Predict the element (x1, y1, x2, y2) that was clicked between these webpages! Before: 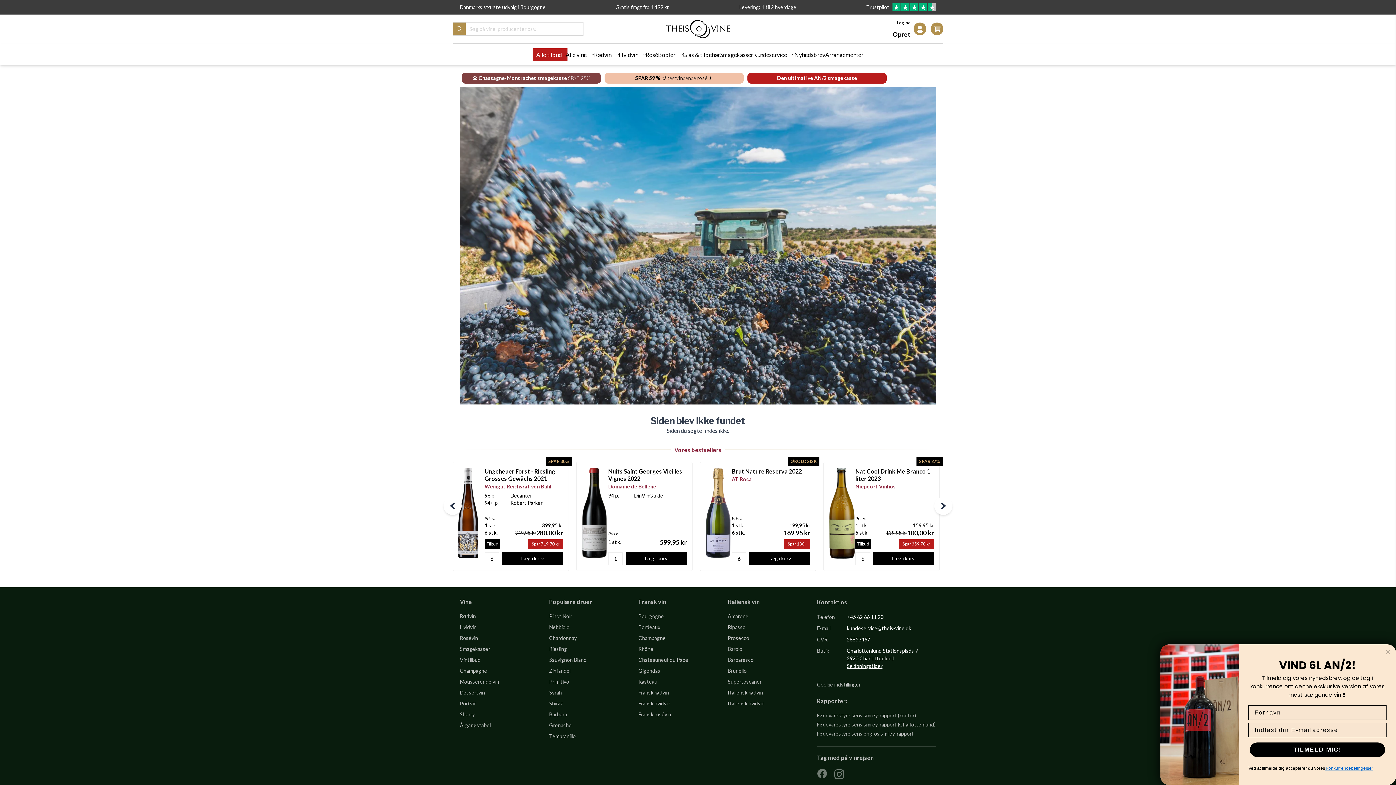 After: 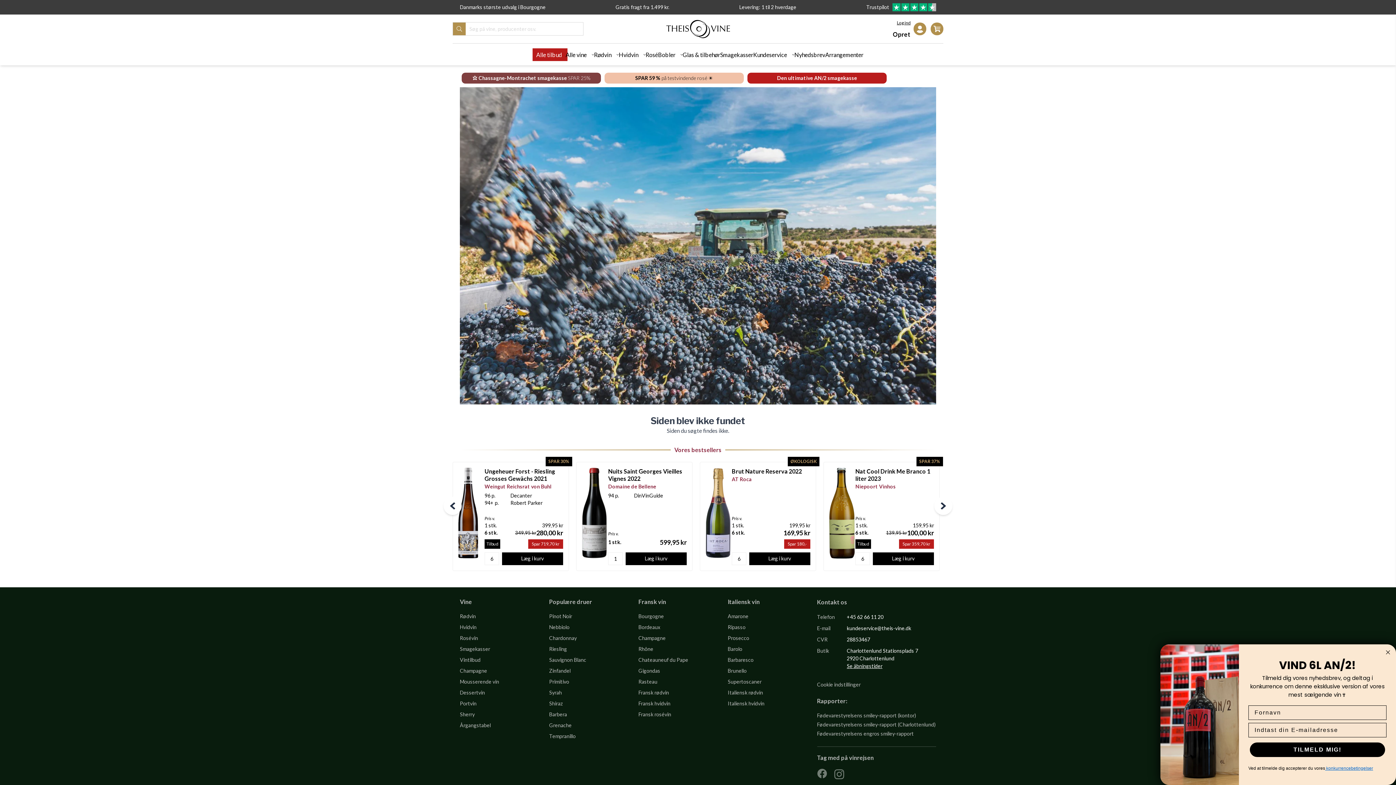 Action: bbox: (817, 768, 827, 778)